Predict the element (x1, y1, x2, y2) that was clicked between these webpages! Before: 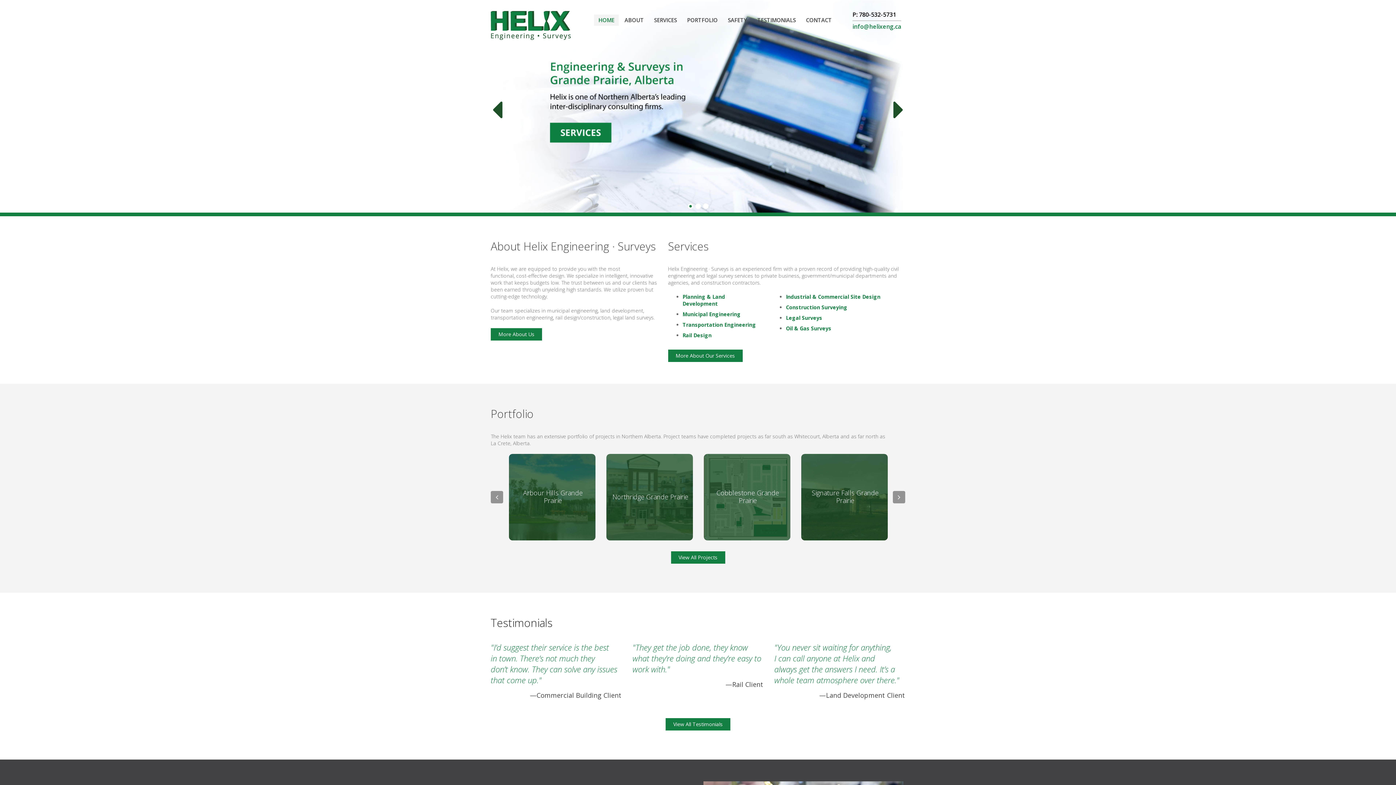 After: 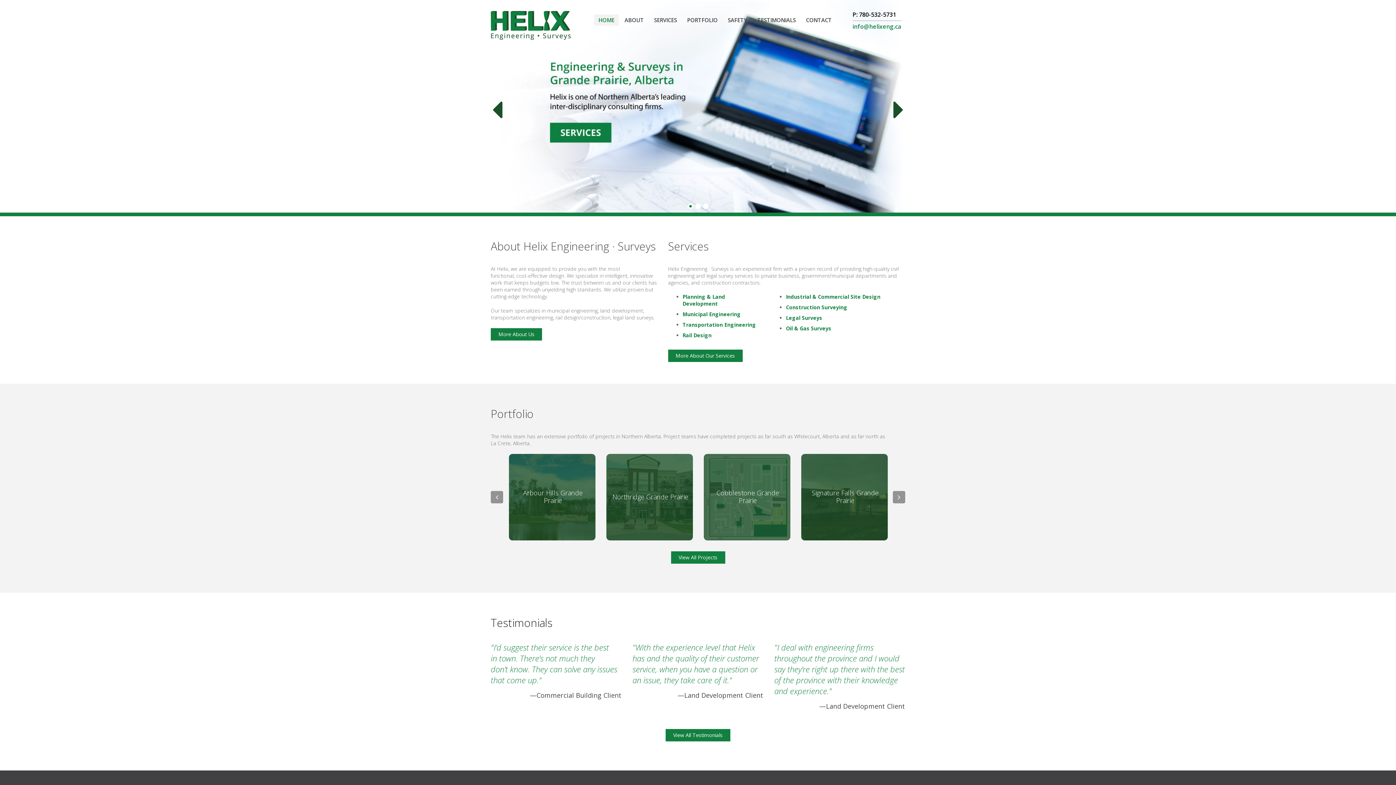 Action: bbox: (490, 10, 570, 39)